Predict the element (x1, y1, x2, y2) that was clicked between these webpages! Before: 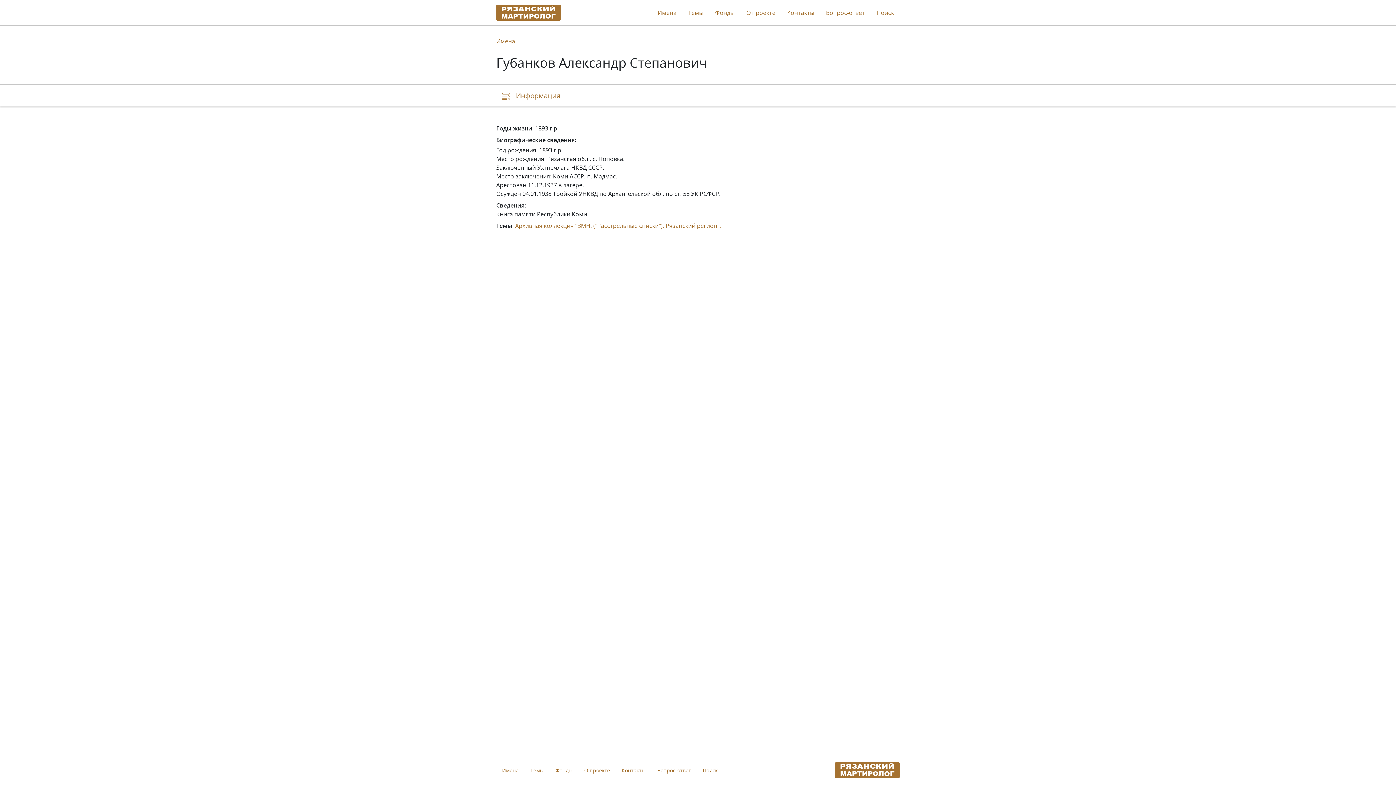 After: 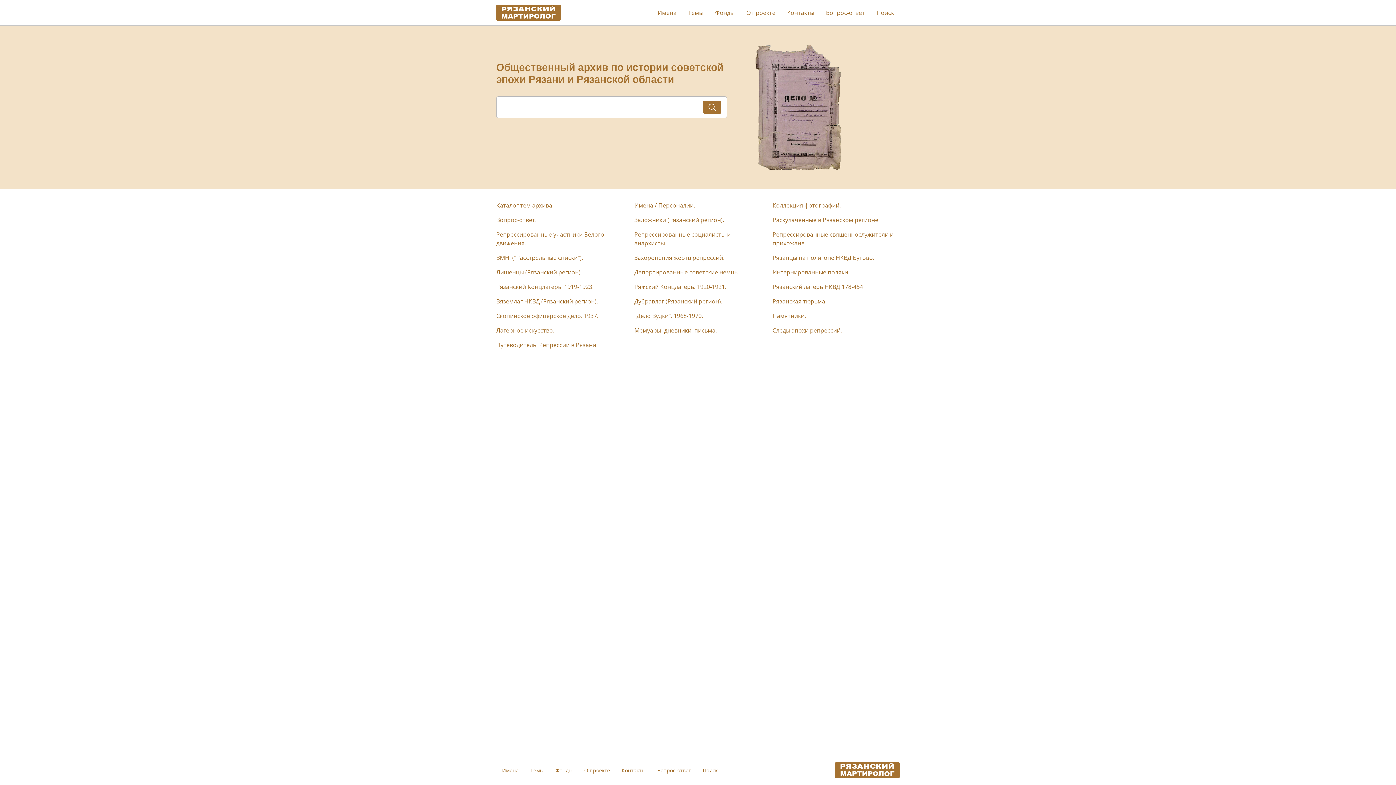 Action: bbox: (835, 760, 900, 780)